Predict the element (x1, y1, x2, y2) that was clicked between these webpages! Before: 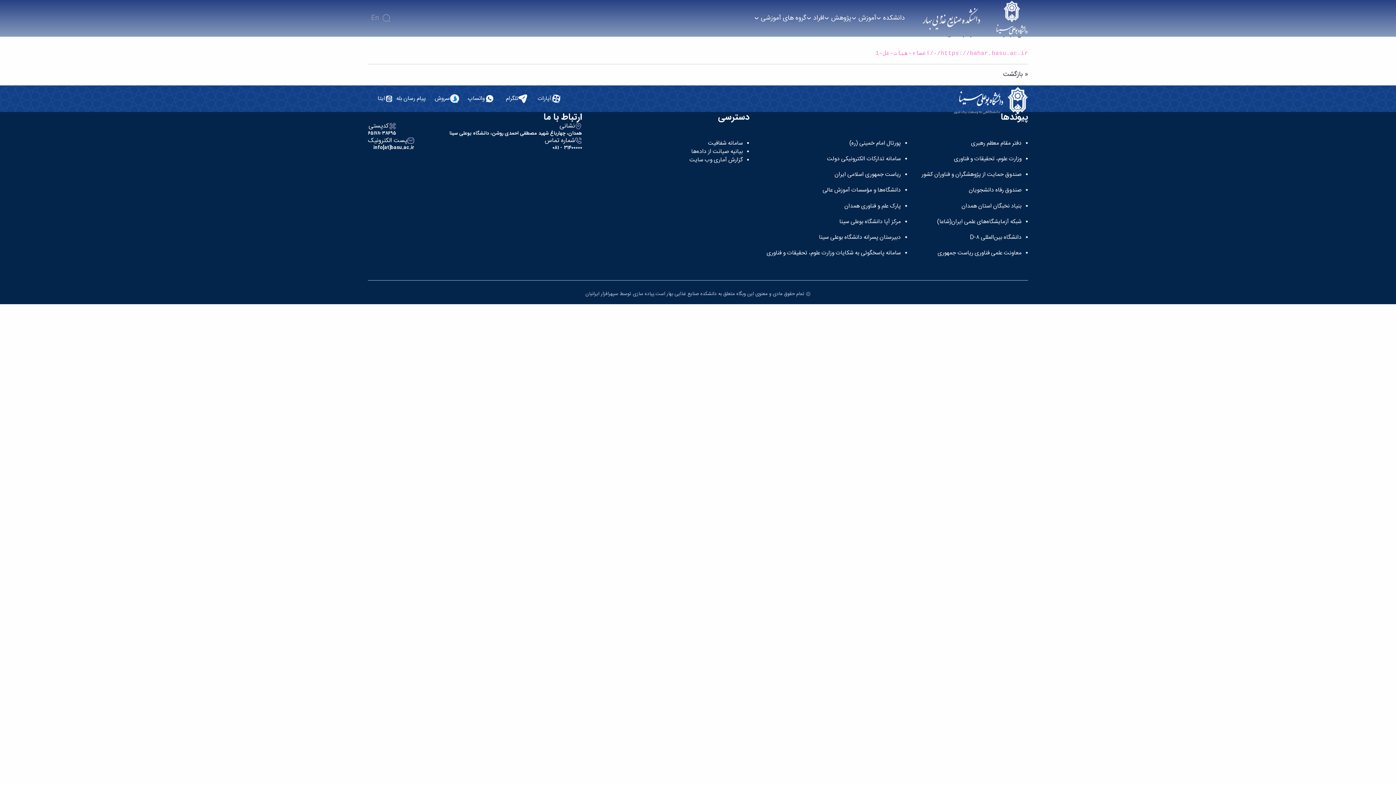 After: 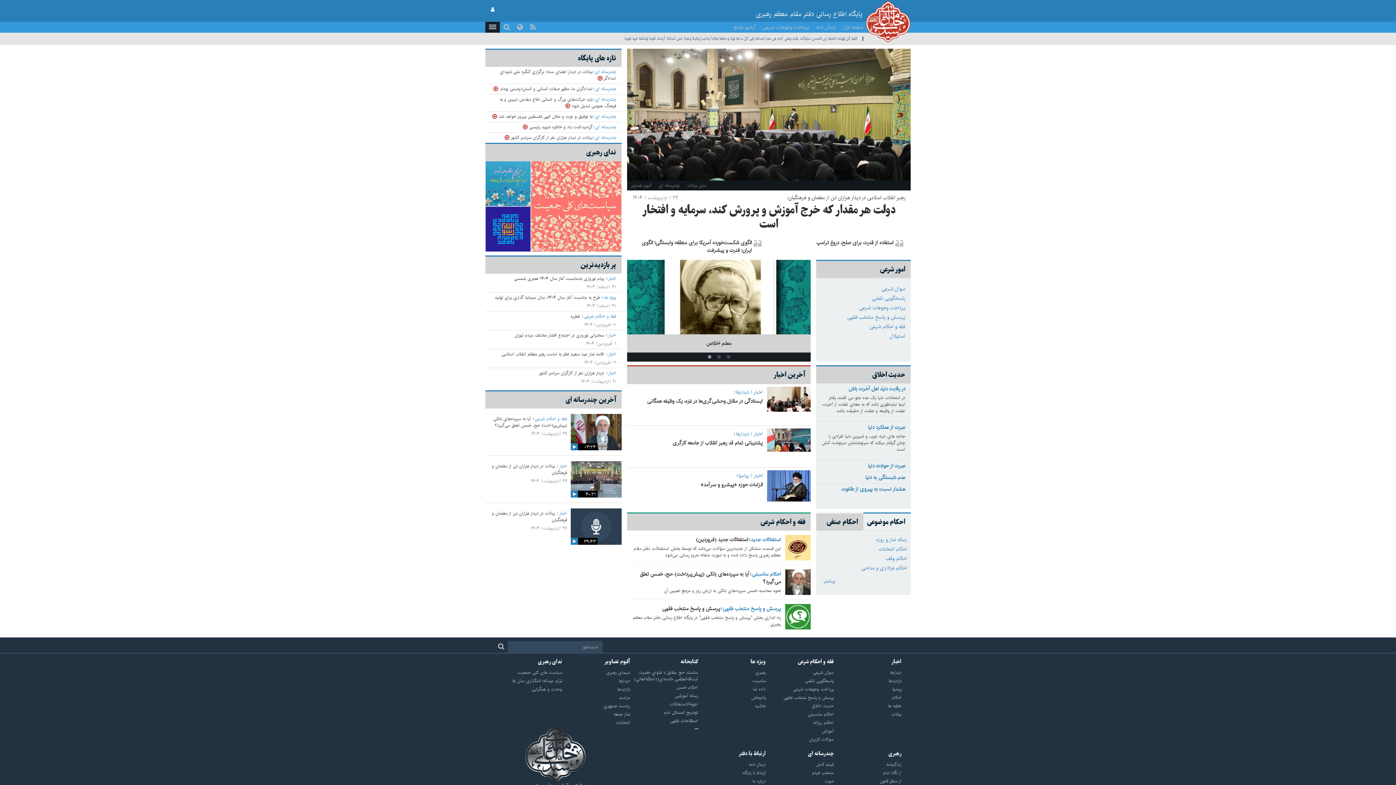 Action: label: دفتر مقام معظم رهبری bbox: (971, 138, 1021, 148)